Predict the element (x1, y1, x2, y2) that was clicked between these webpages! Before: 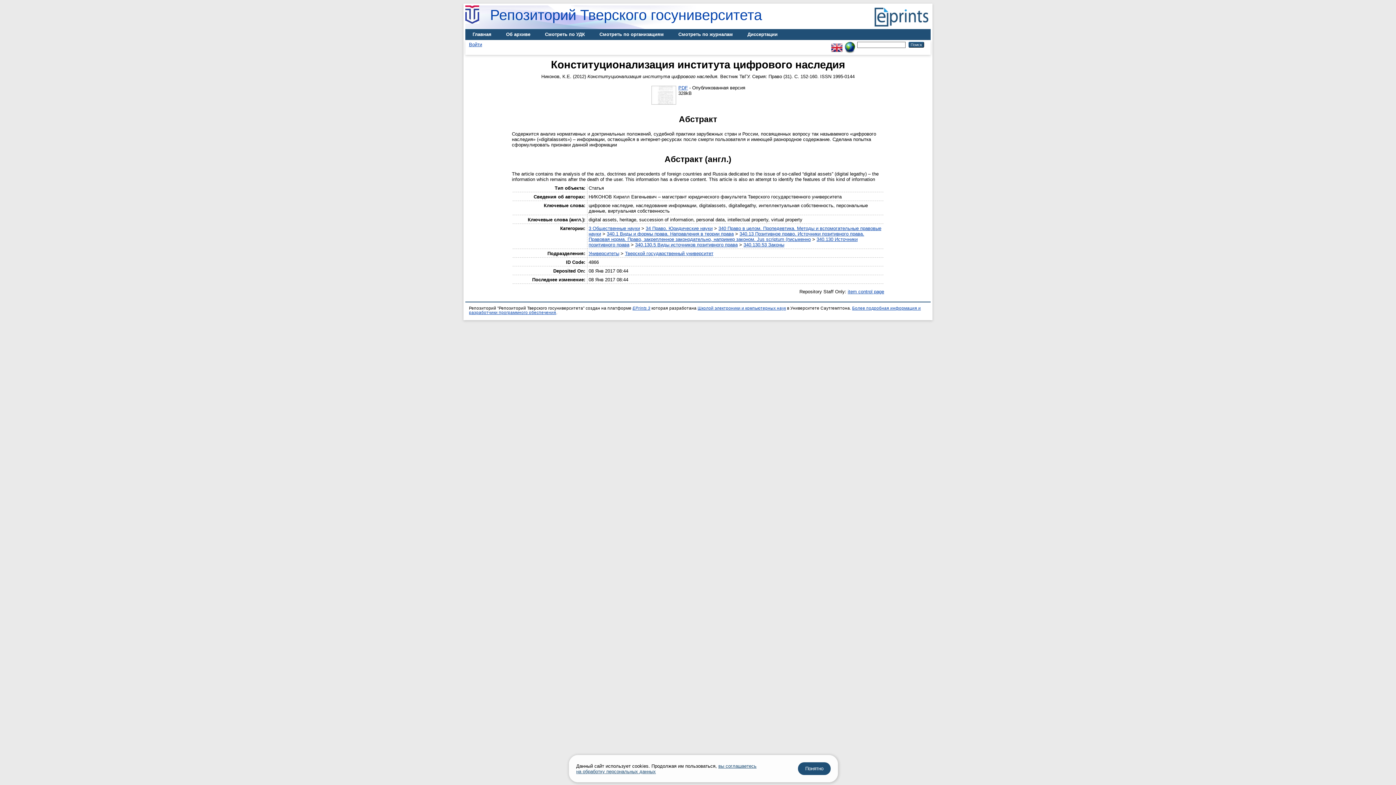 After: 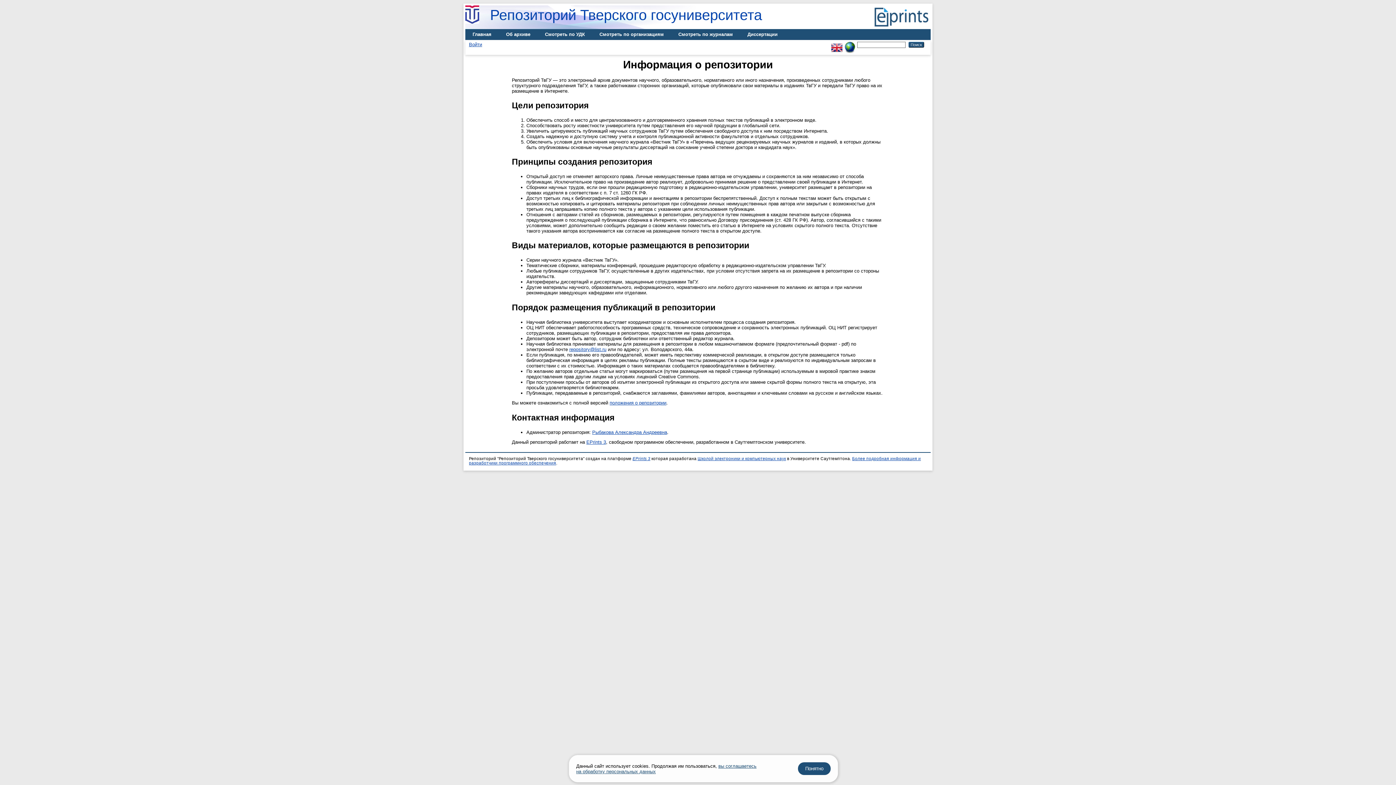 Action: label: Об архиве bbox: (498, 29, 537, 40)